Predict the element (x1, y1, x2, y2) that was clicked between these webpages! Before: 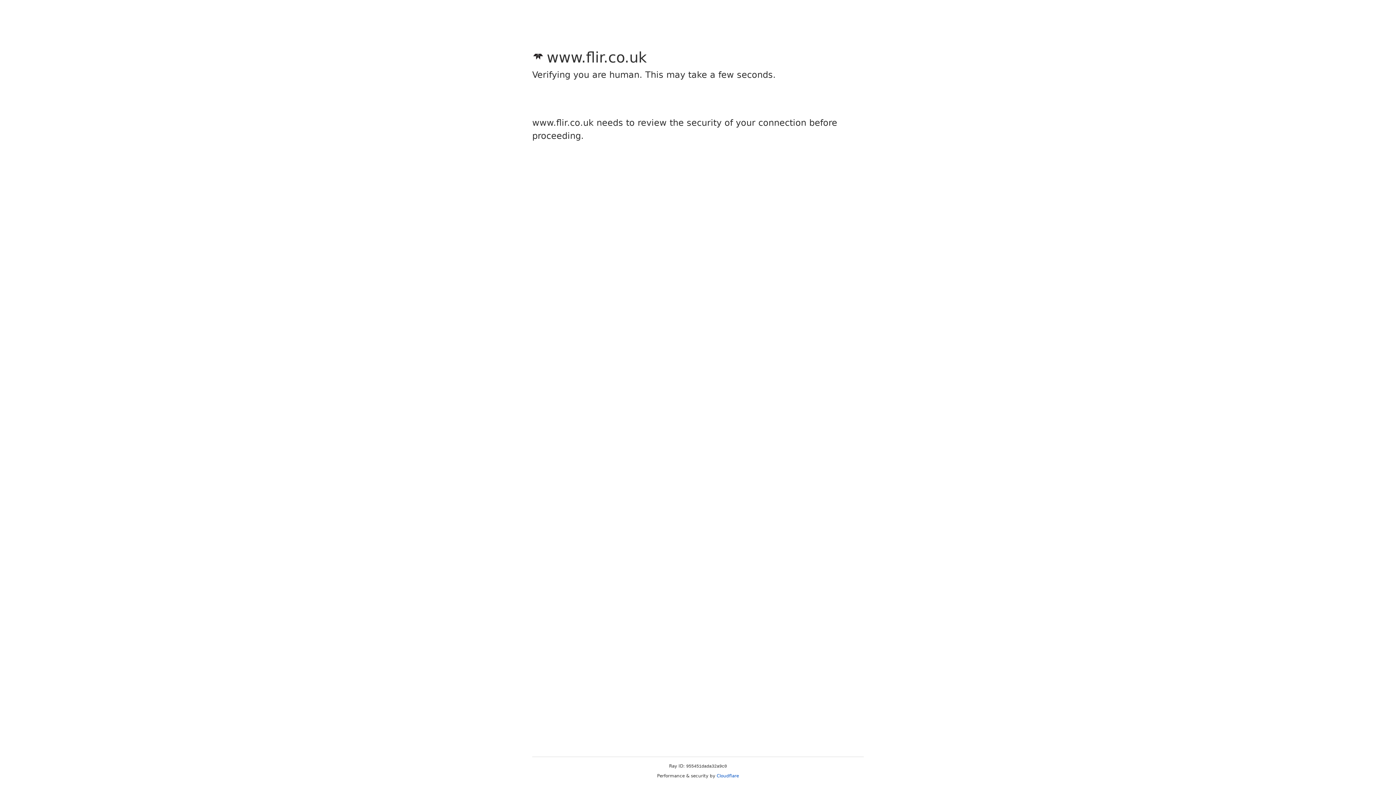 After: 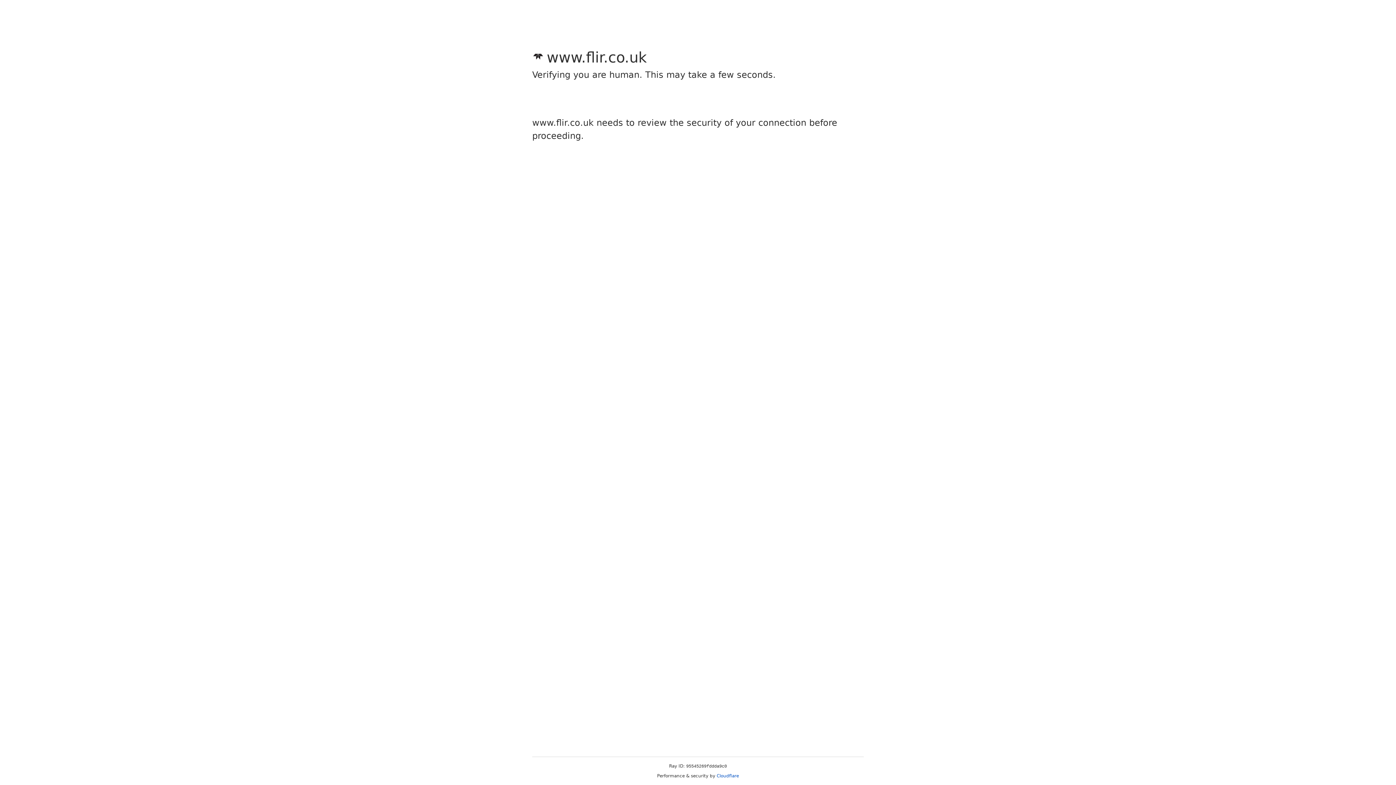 Action: label: Cloudflare bbox: (716, 773, 739, 778)